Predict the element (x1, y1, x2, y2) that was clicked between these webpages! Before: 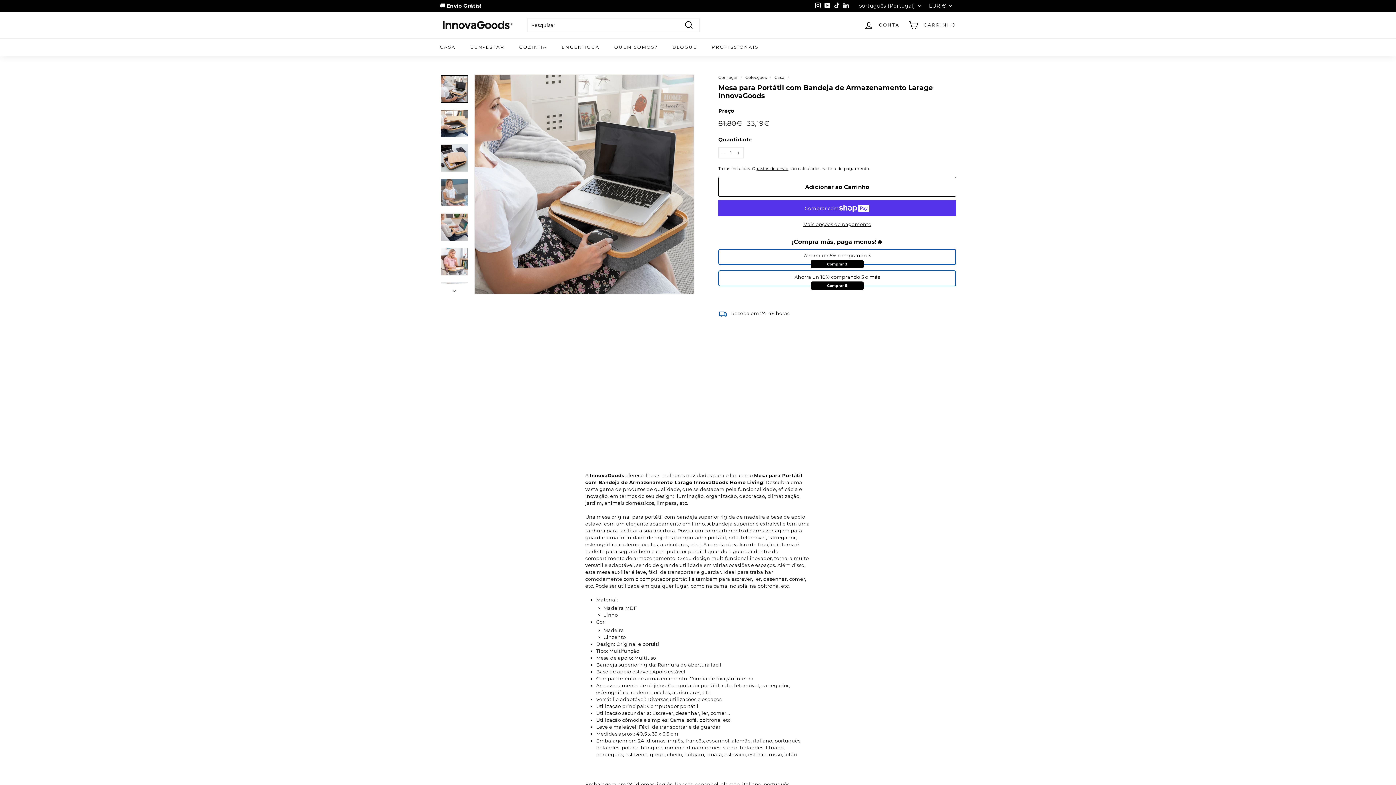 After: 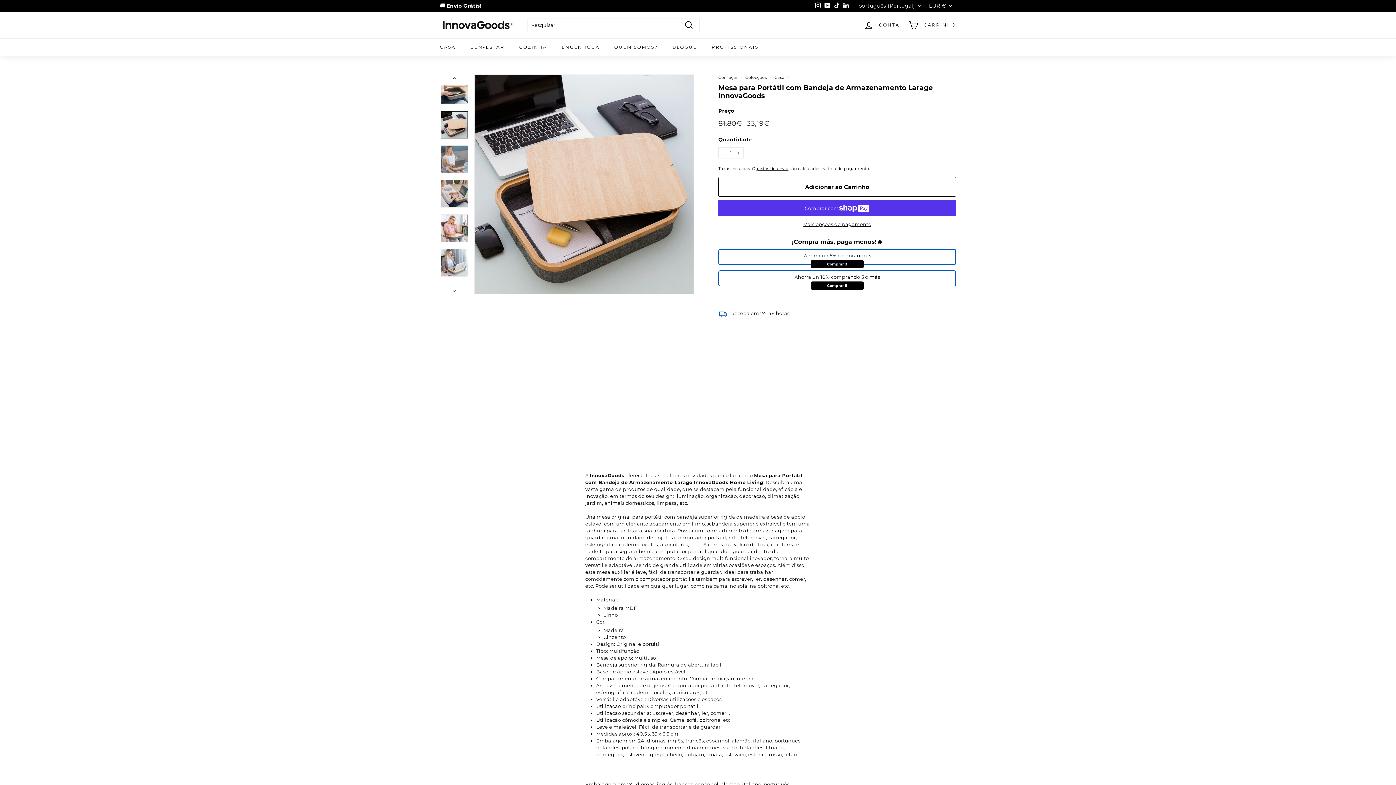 Action: bbox: (440, 144, 468, 172)